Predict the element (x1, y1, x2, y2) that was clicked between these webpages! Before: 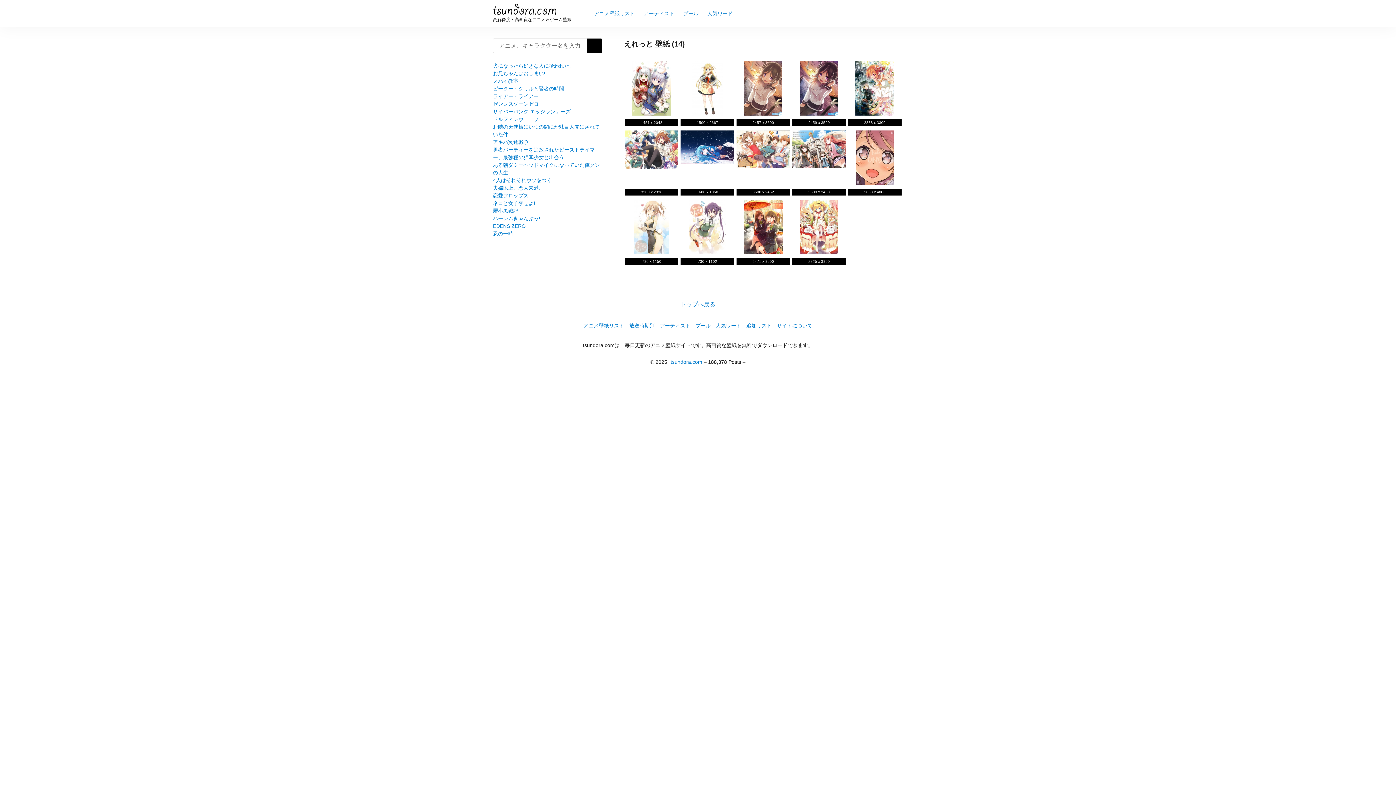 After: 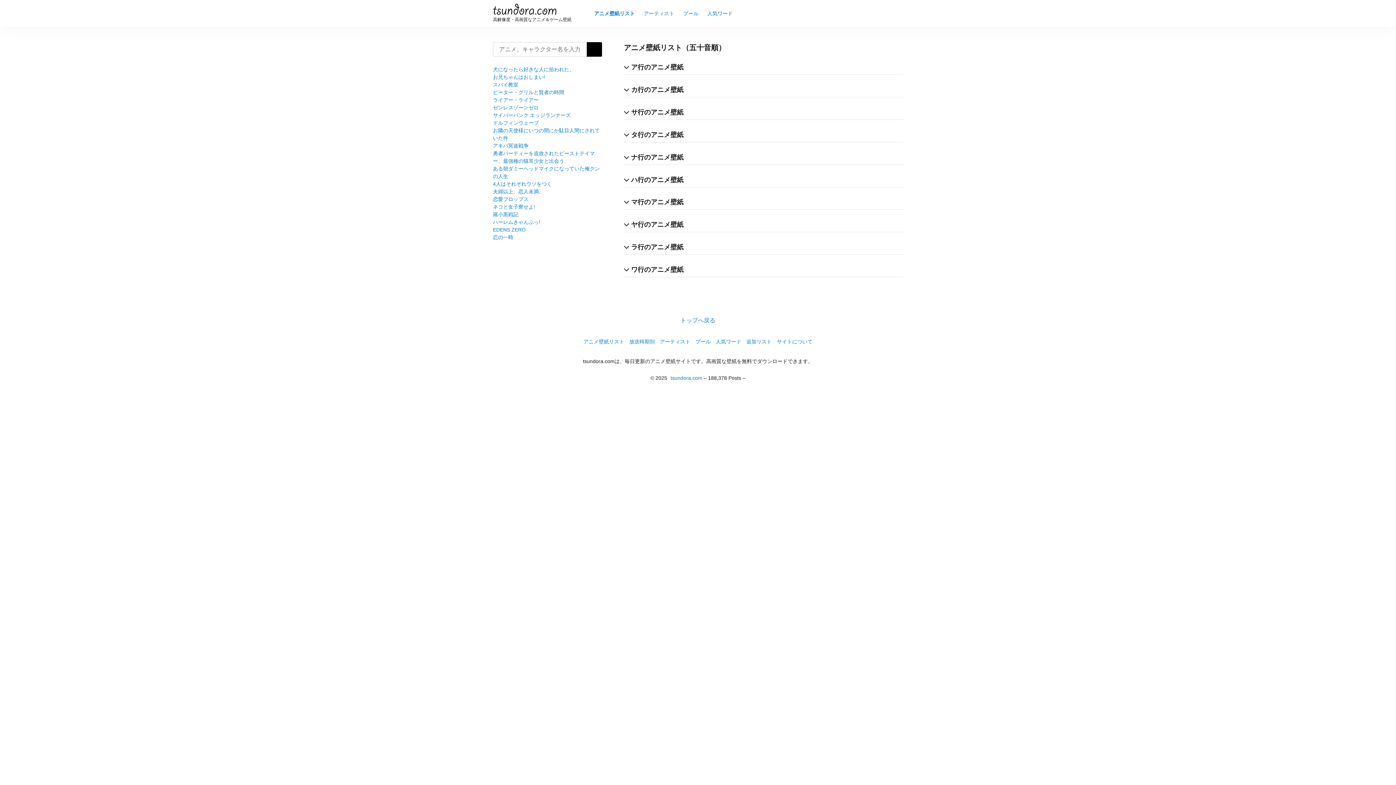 Action: label: アニメ壁紙リスト bbox: (589, 6, 639, 20)